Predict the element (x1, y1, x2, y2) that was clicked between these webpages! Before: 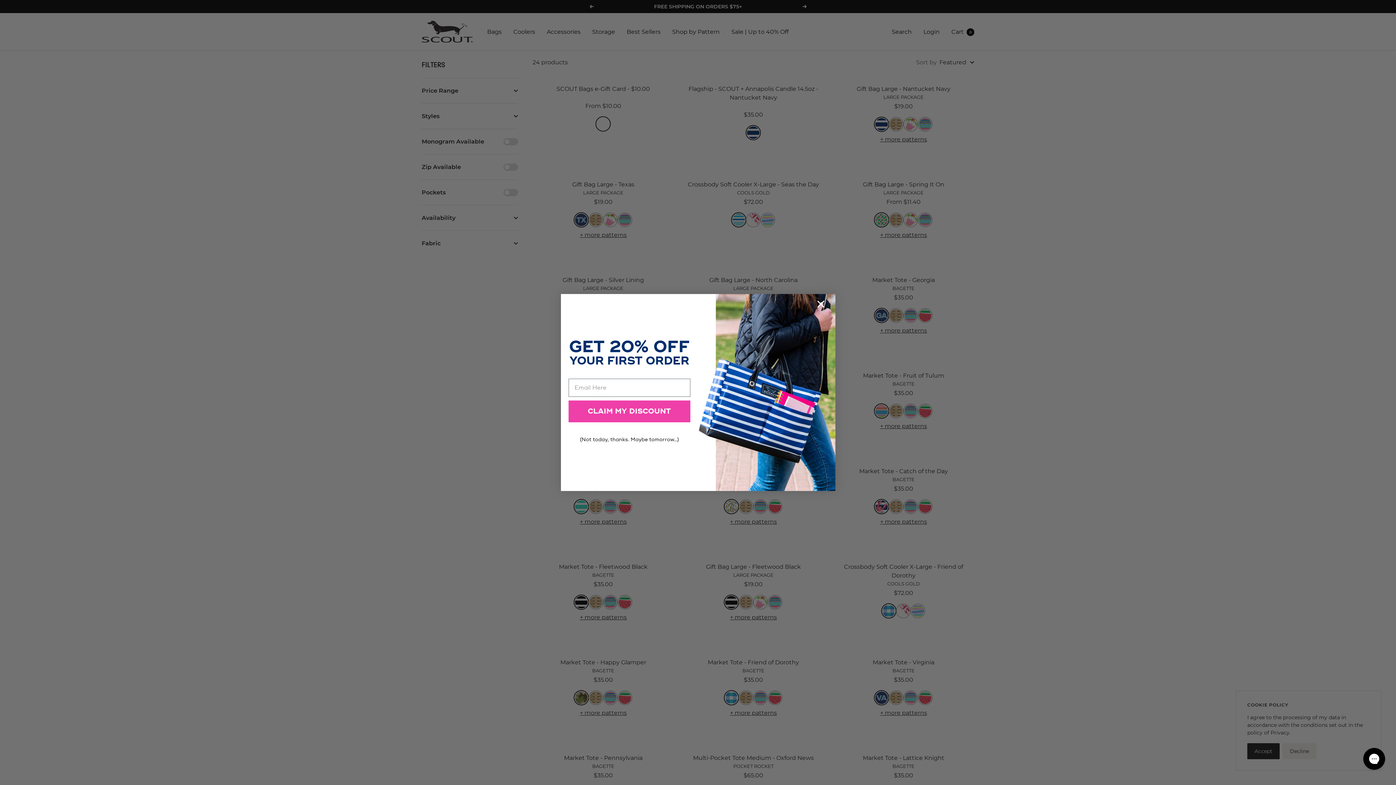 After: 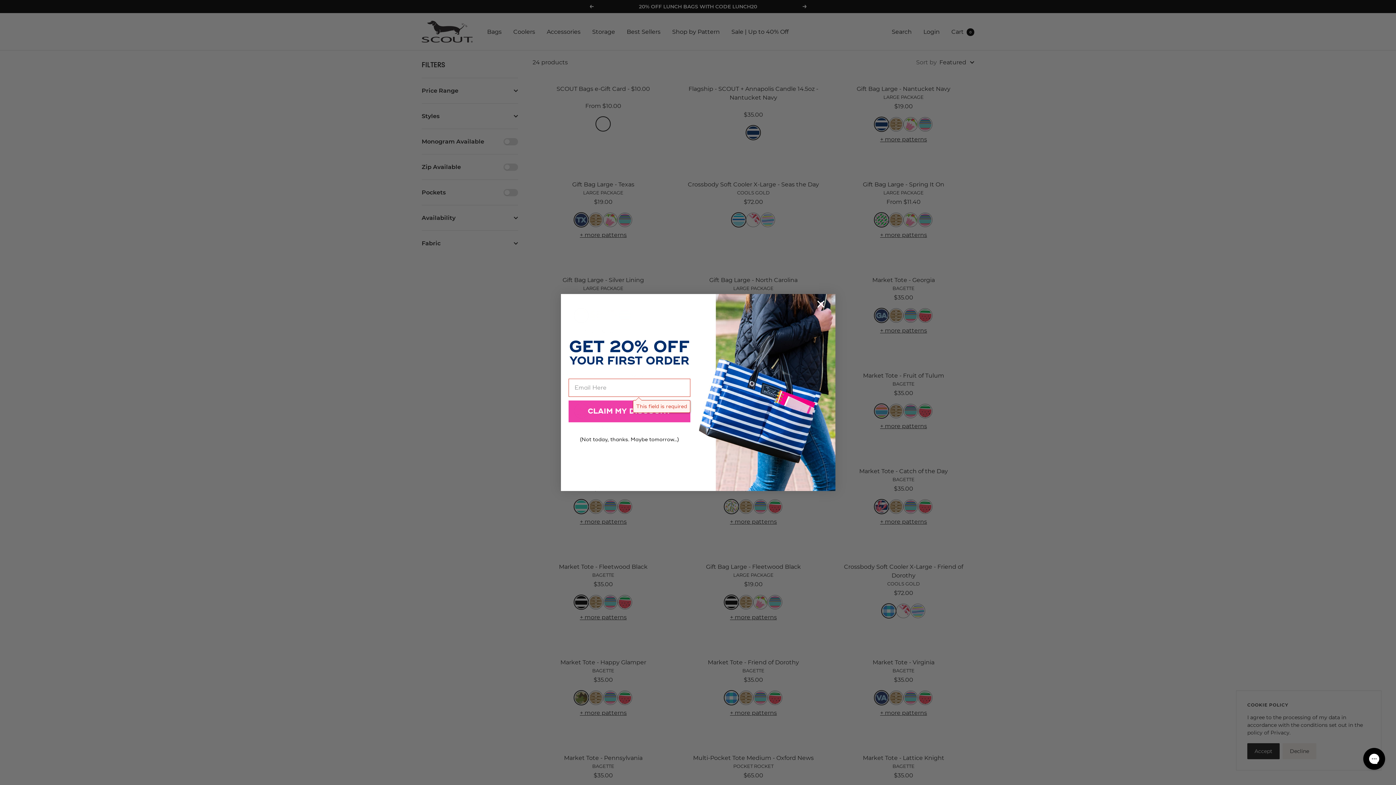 Action: bbox: (568, 400, 690, 422) label: CLAIM MY DISCOUNT